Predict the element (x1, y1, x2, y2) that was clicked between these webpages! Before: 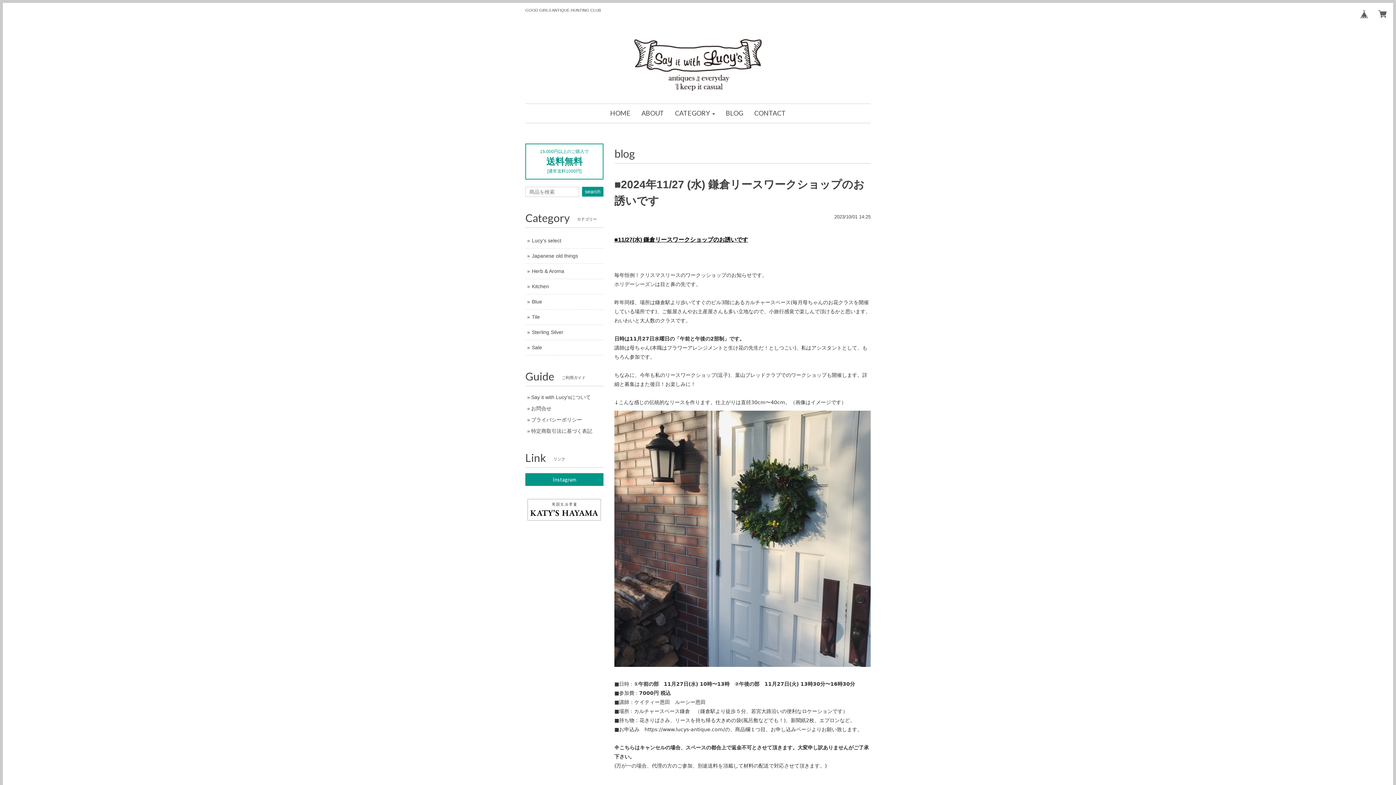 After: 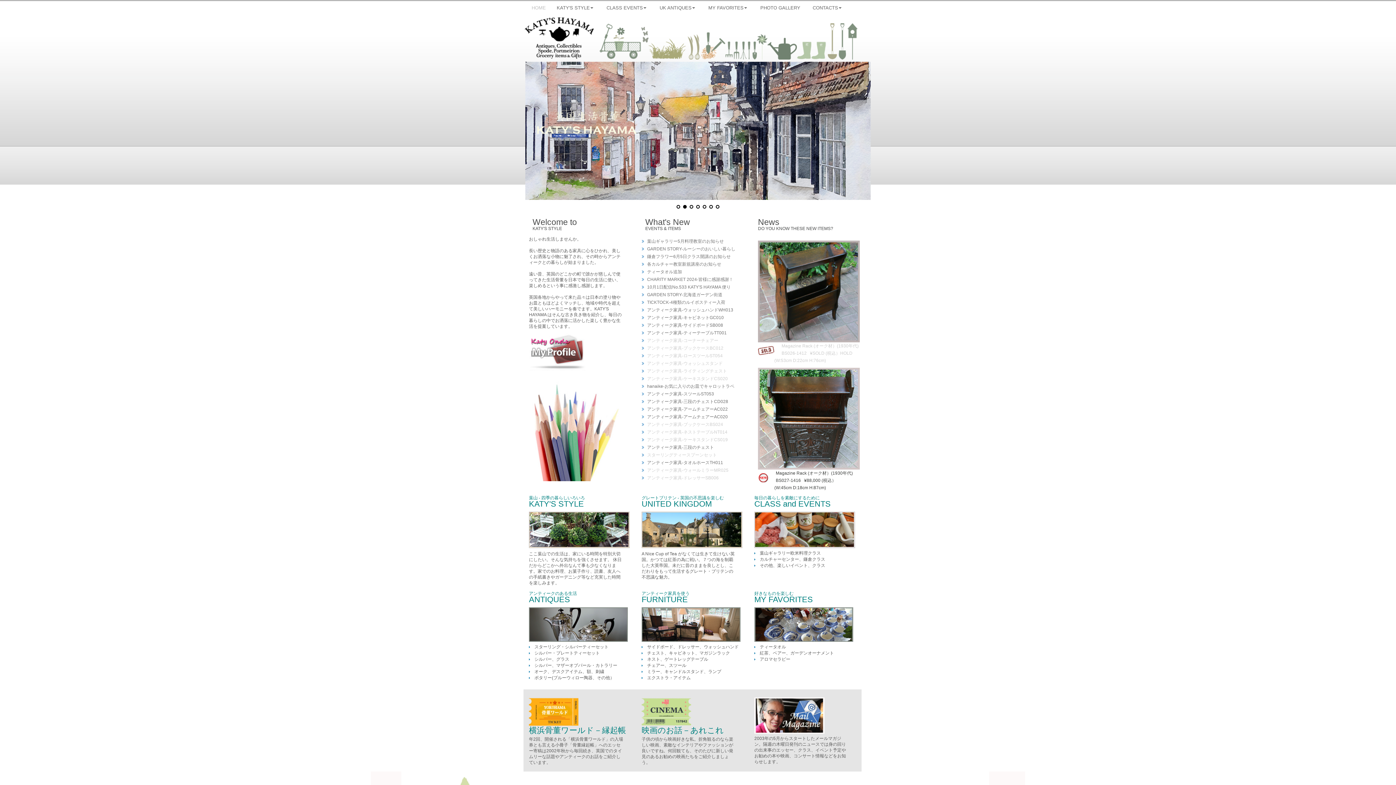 Action: bbox: (525, 506, 603, 512)